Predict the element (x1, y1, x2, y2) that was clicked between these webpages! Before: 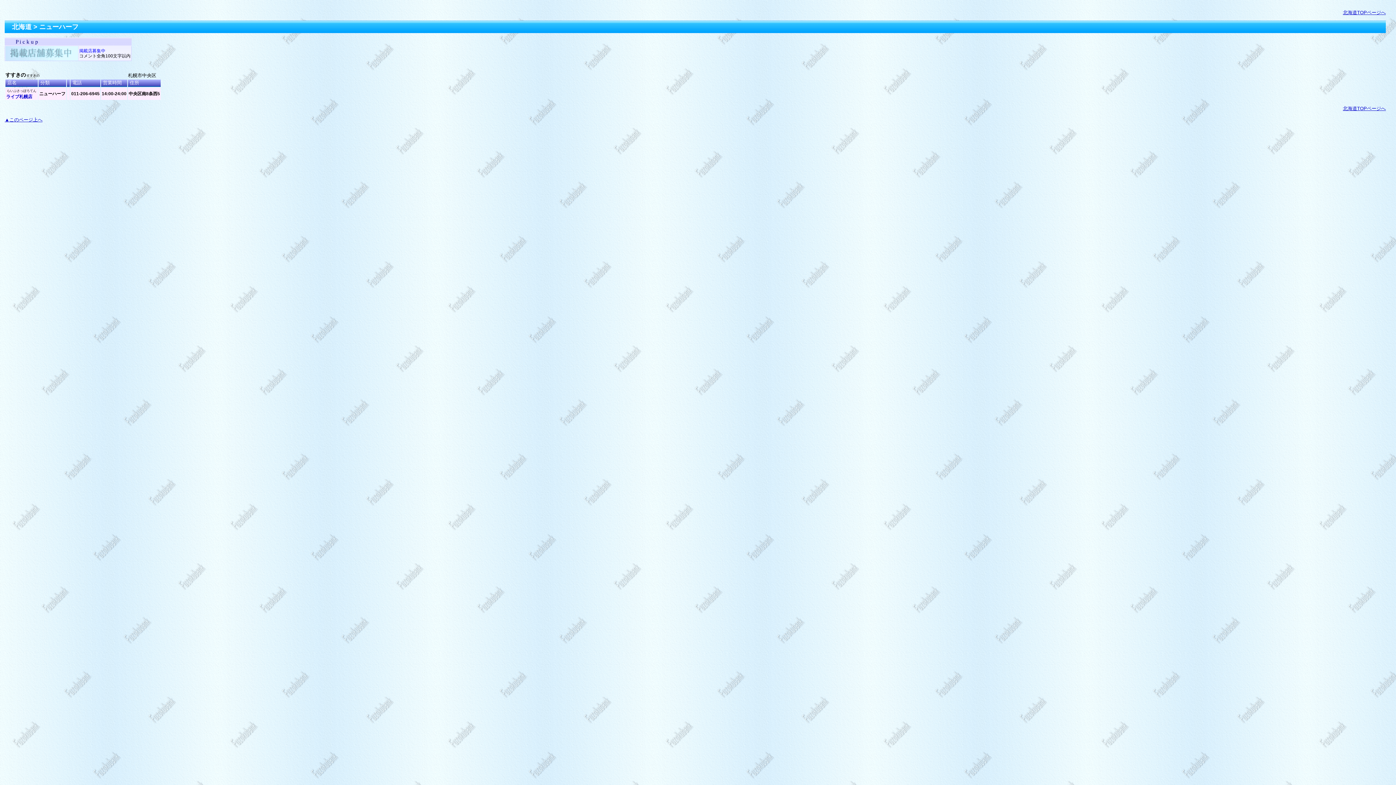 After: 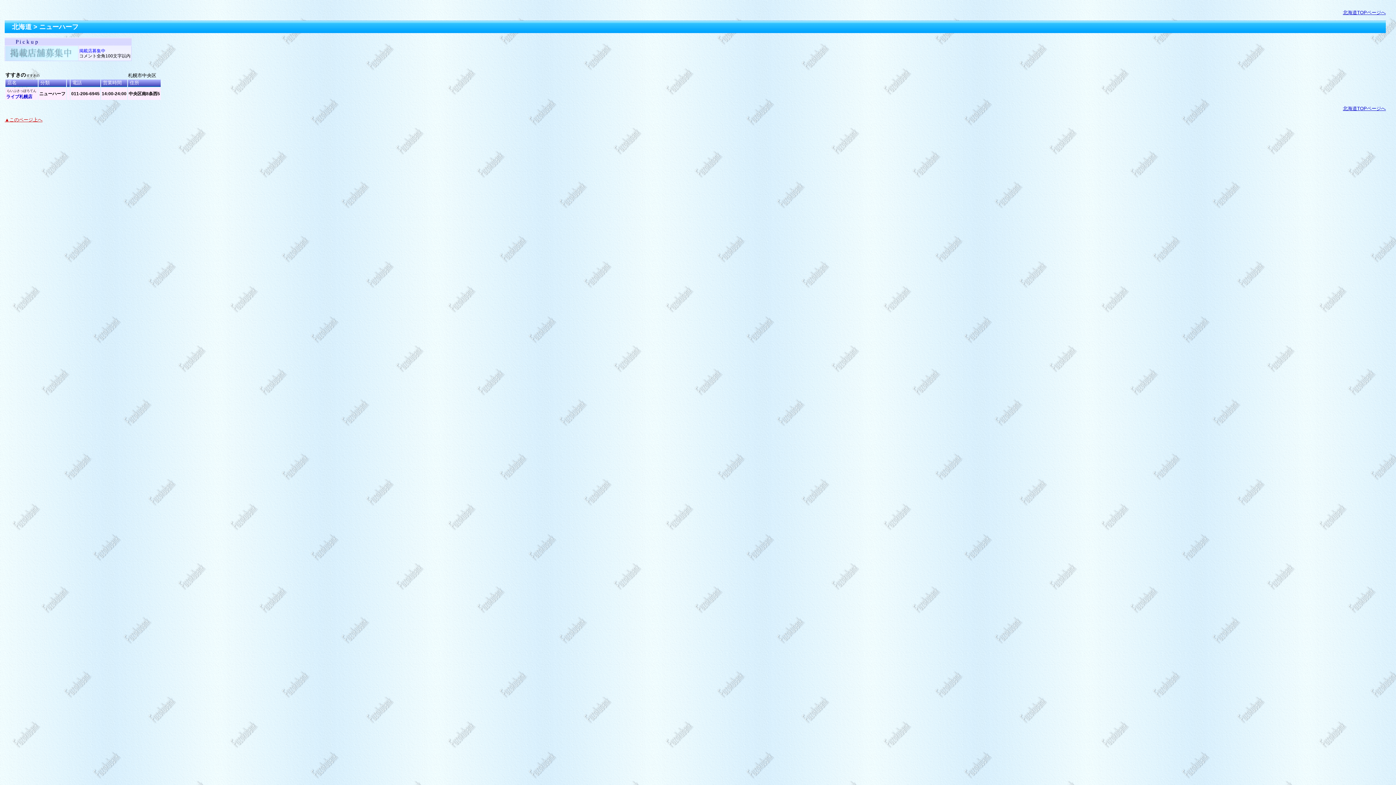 Action: bbox: (4, 117, 42, 122) label: ▲このページ上へ